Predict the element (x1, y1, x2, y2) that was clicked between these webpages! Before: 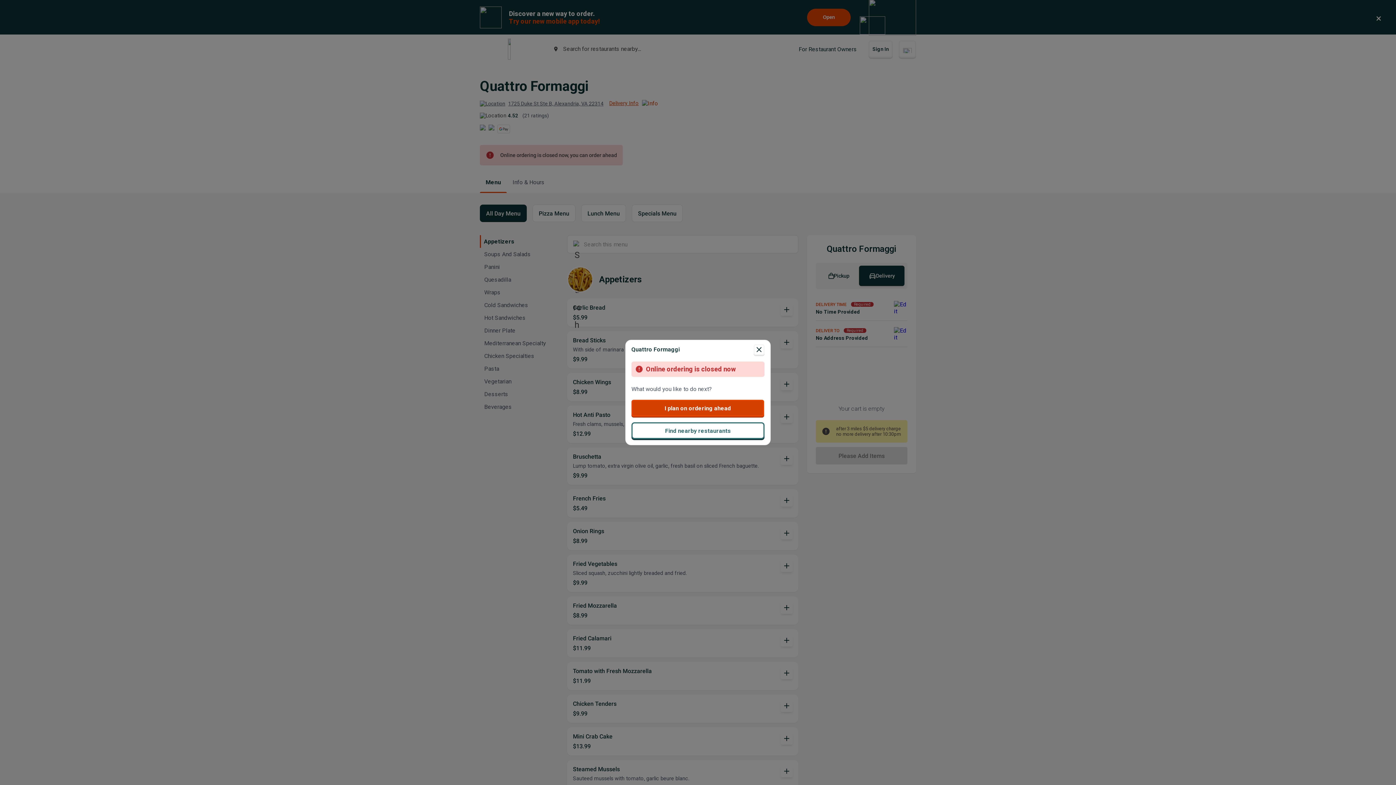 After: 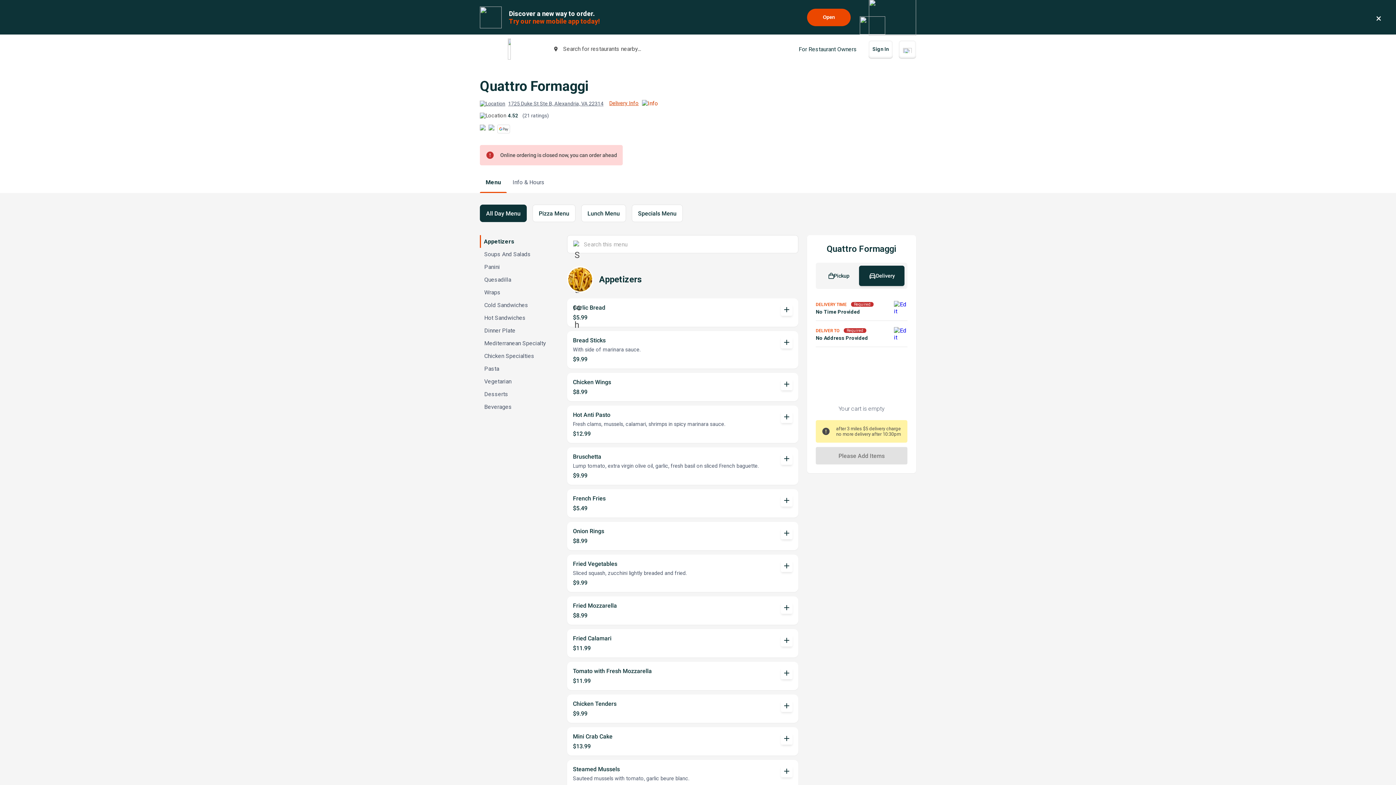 Action: label: I plan on ordering ahead bbox: (631, 400, 764, 416)